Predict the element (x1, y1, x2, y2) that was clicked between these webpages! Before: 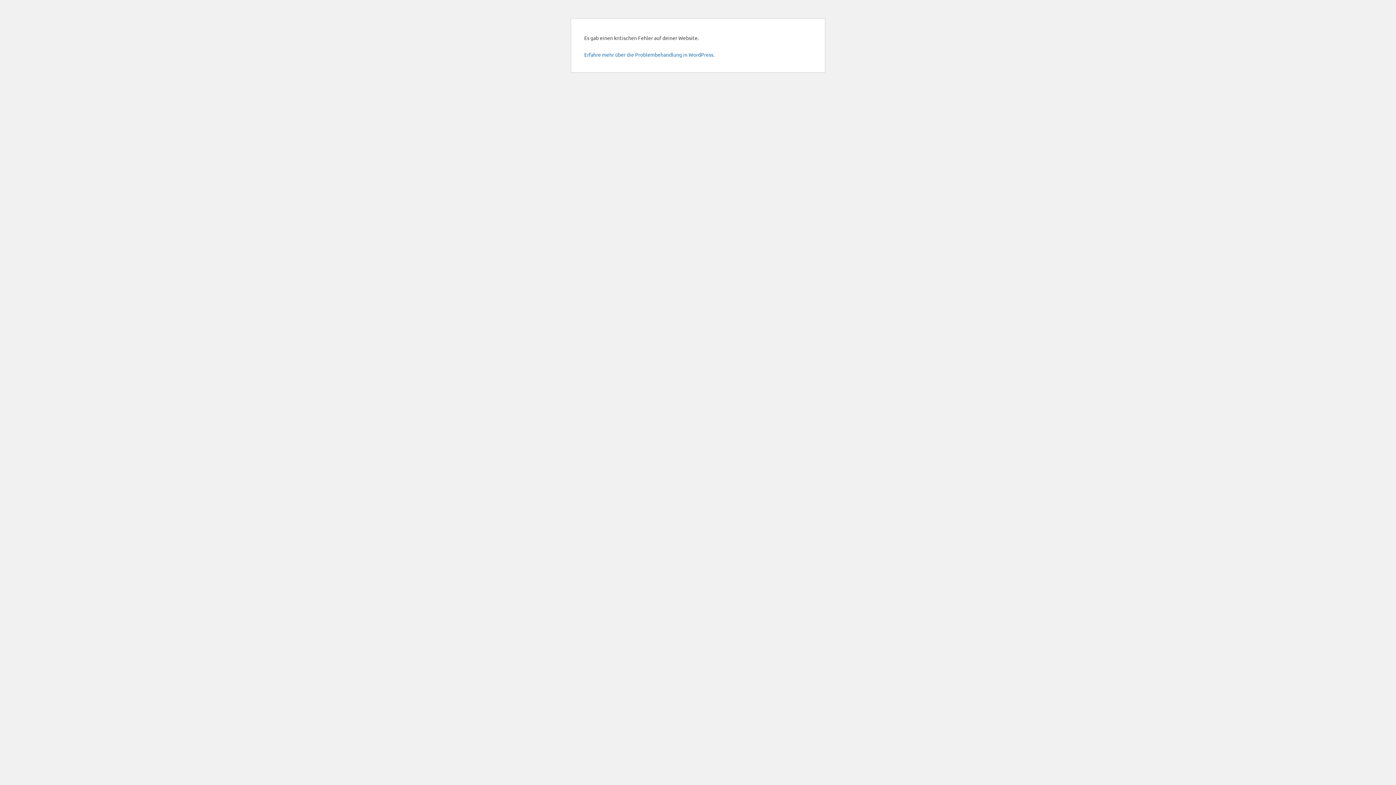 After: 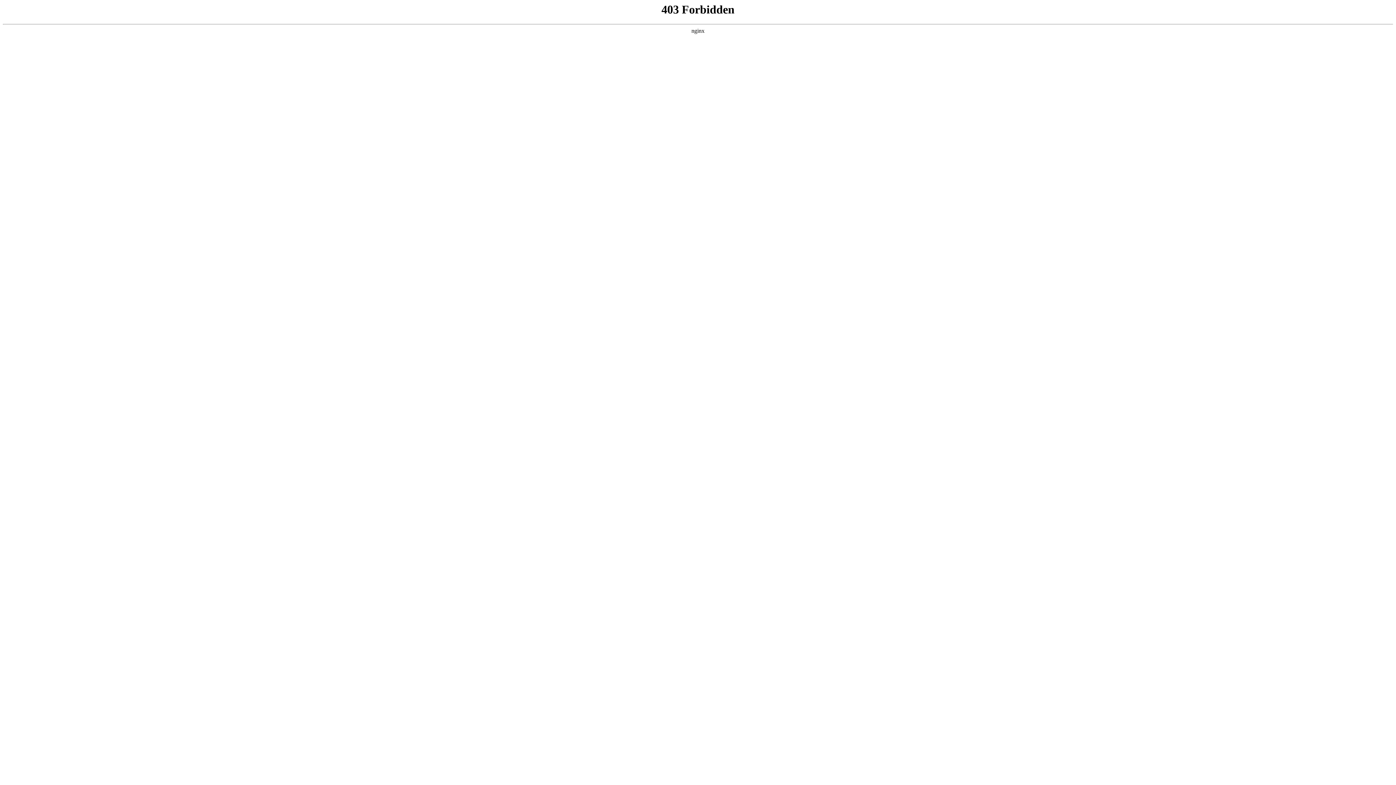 Action: bbox: (584, 51, 714, 57) label: Erfahre mehr über die Problembehandlung in WordPress.